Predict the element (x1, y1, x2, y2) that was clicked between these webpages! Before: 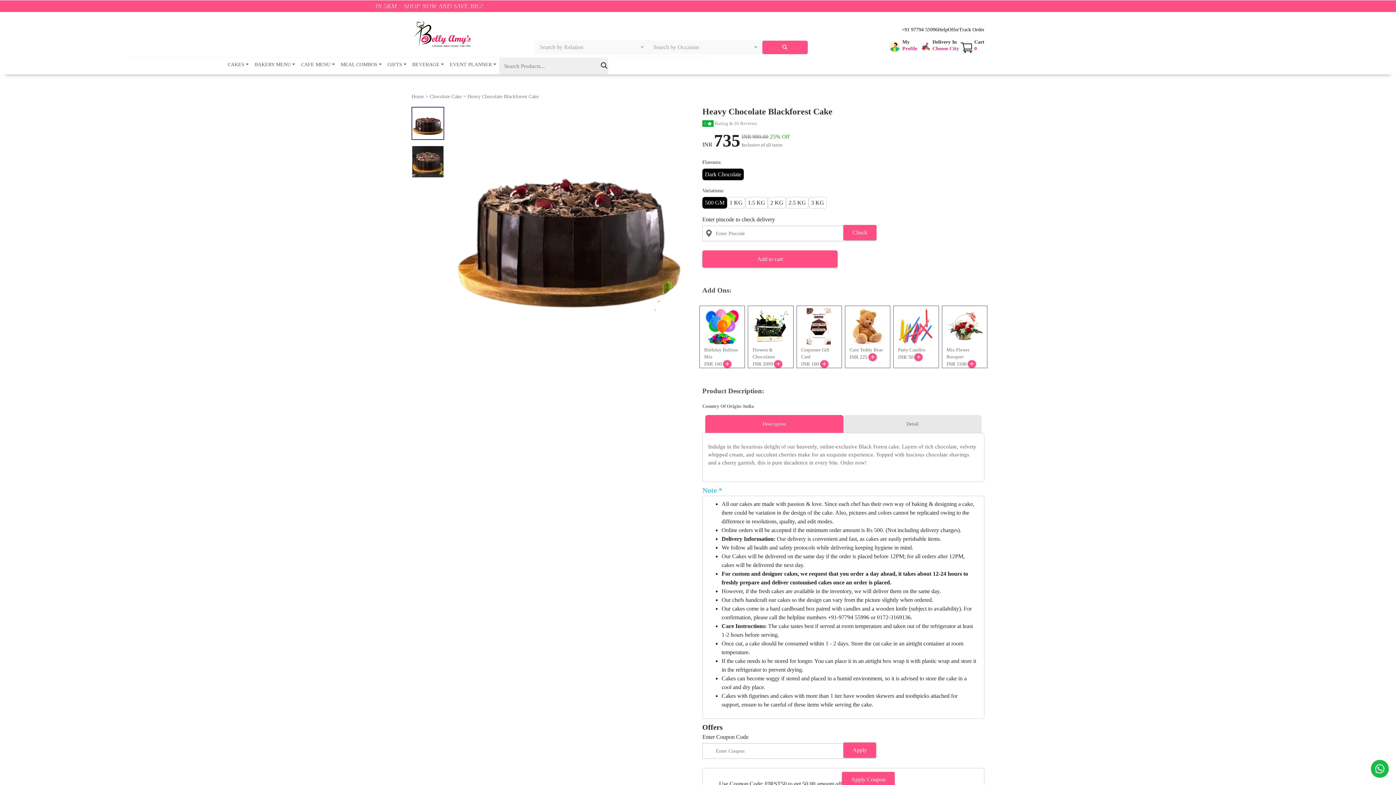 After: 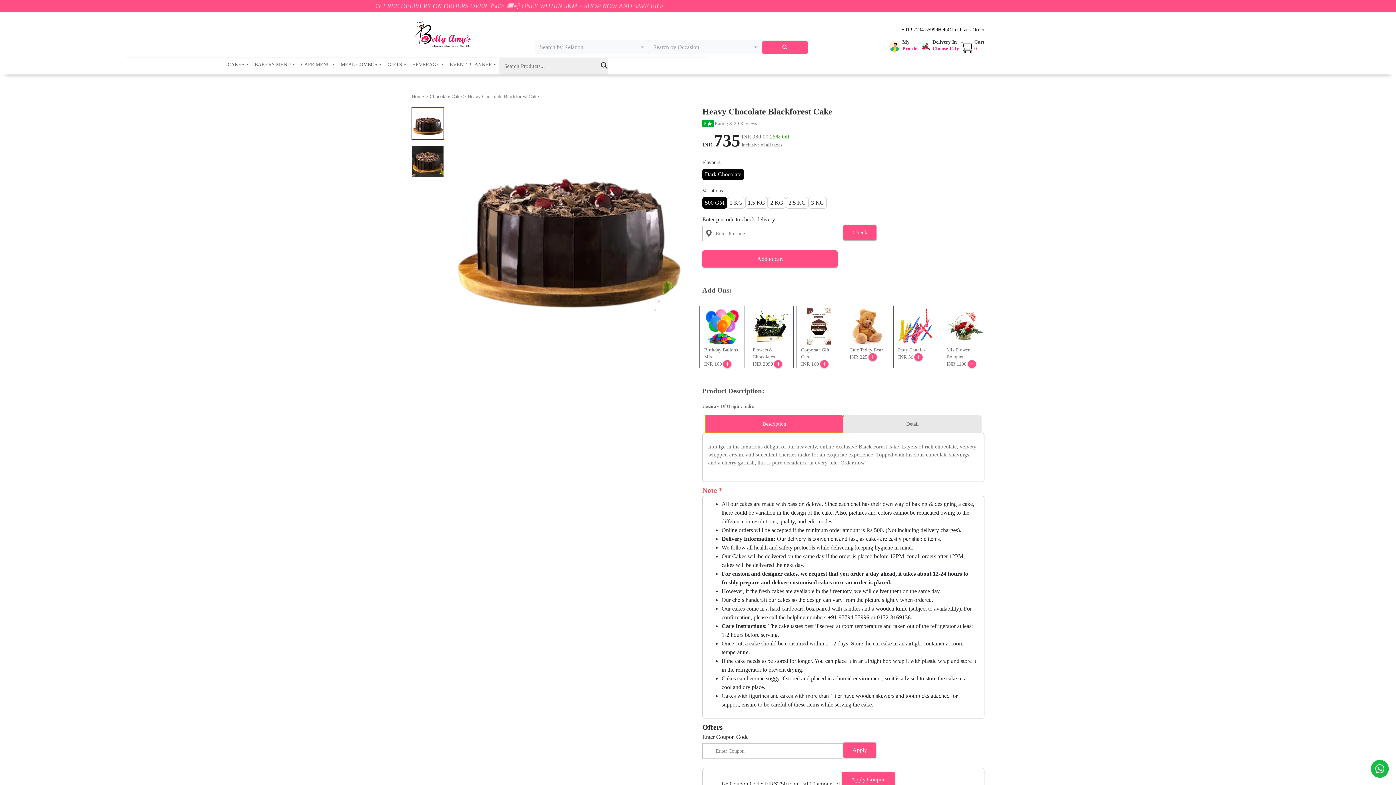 Action: label: Description bbox: (705, 415, 843, 433)